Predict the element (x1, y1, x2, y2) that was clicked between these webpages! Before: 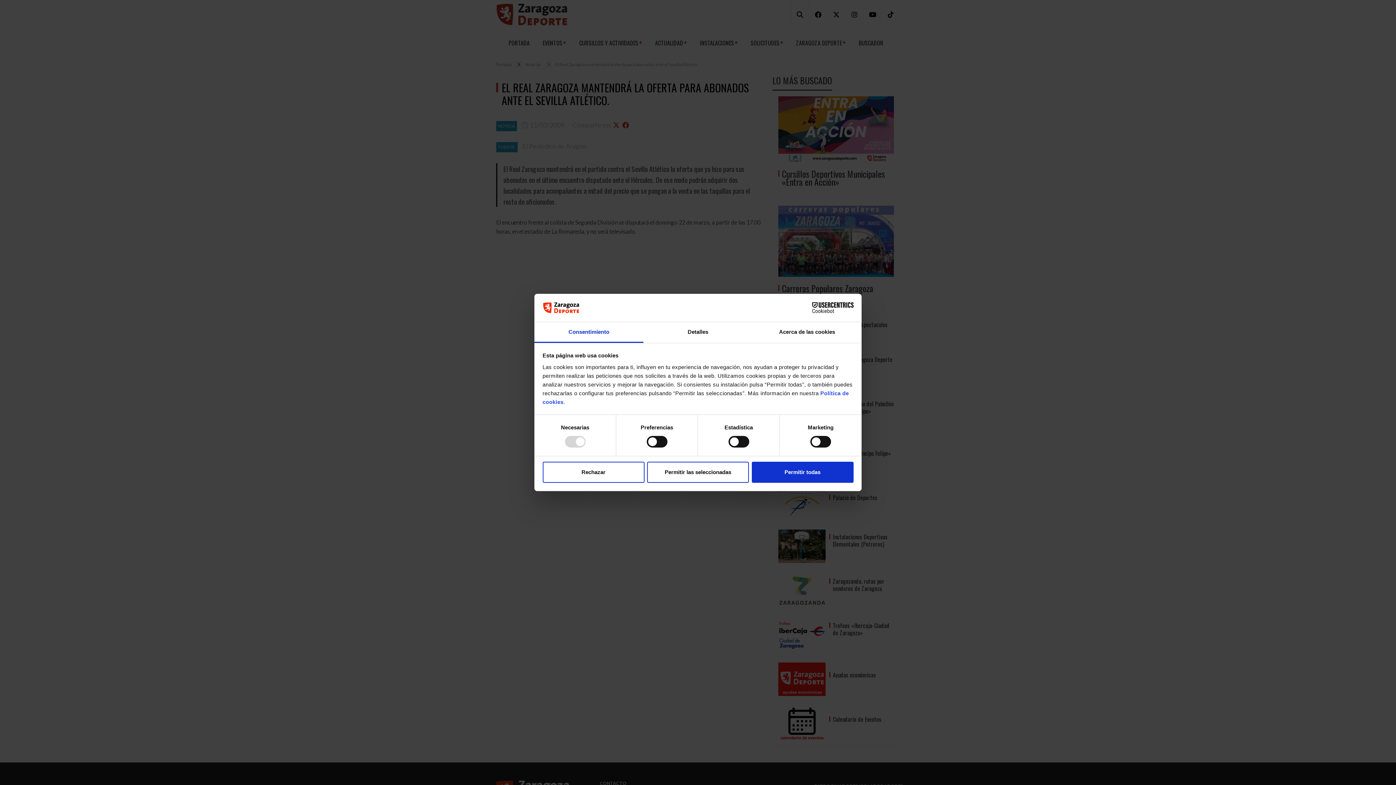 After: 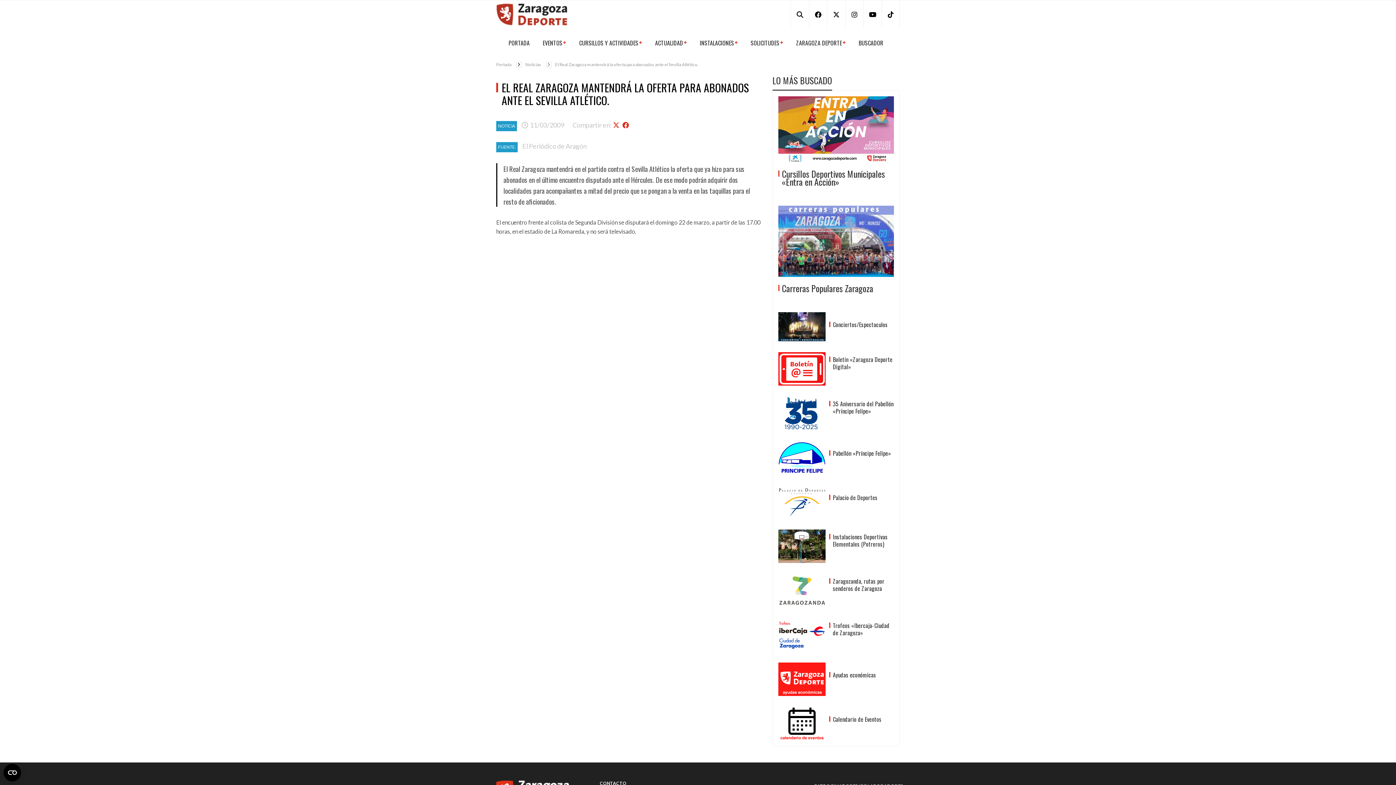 Action: label: Rechazar bbox: (542, 461, 644, 482)